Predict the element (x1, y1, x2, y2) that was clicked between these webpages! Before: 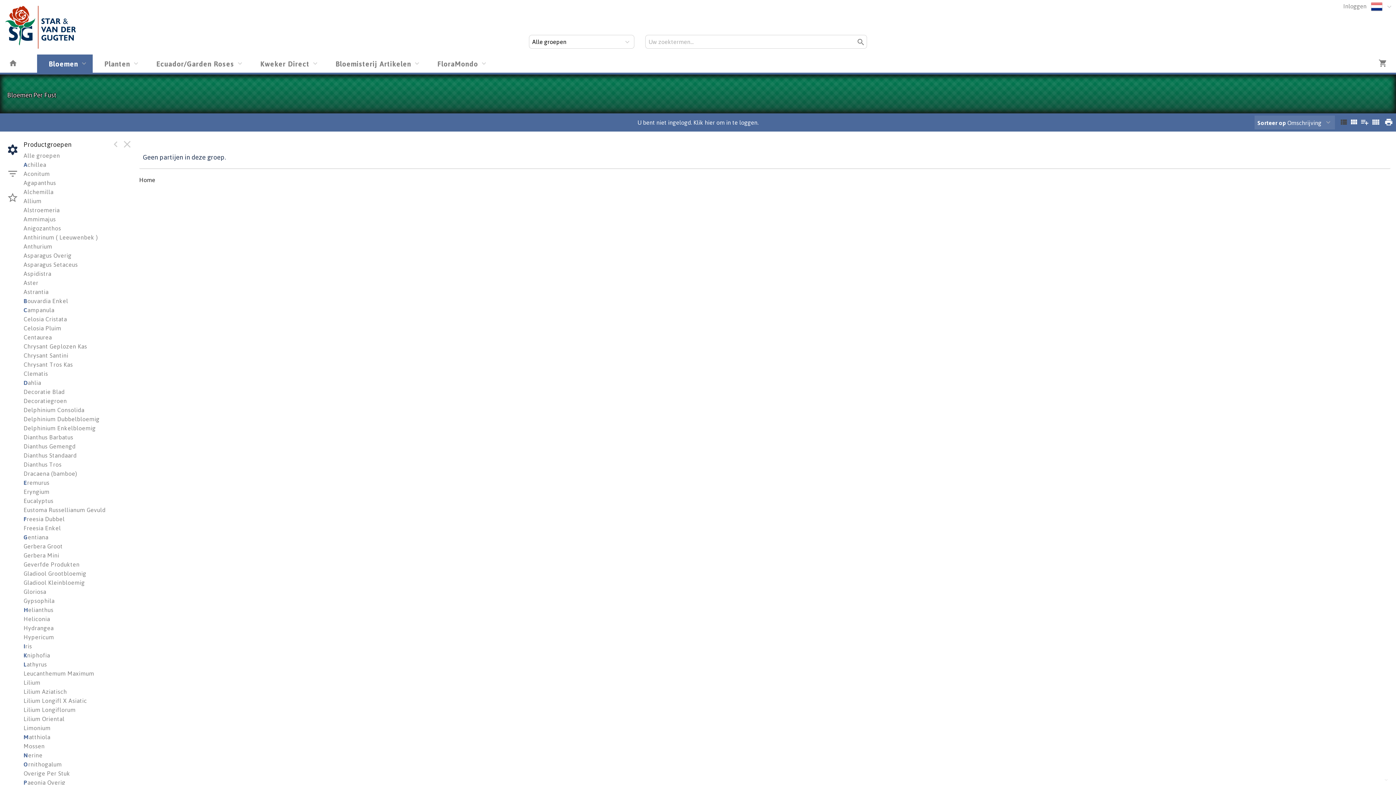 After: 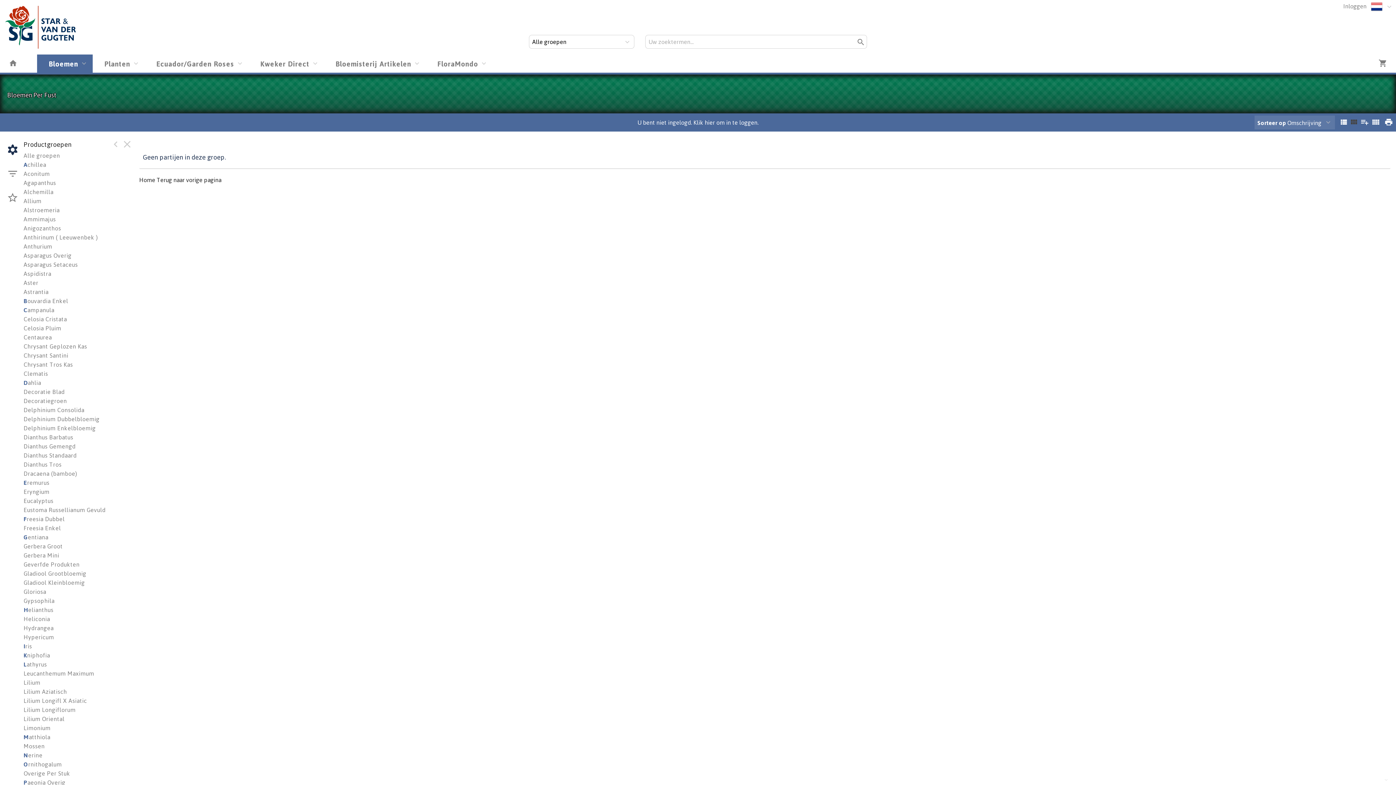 Action: label:   bbox: (1349, 116, 1357, 127)